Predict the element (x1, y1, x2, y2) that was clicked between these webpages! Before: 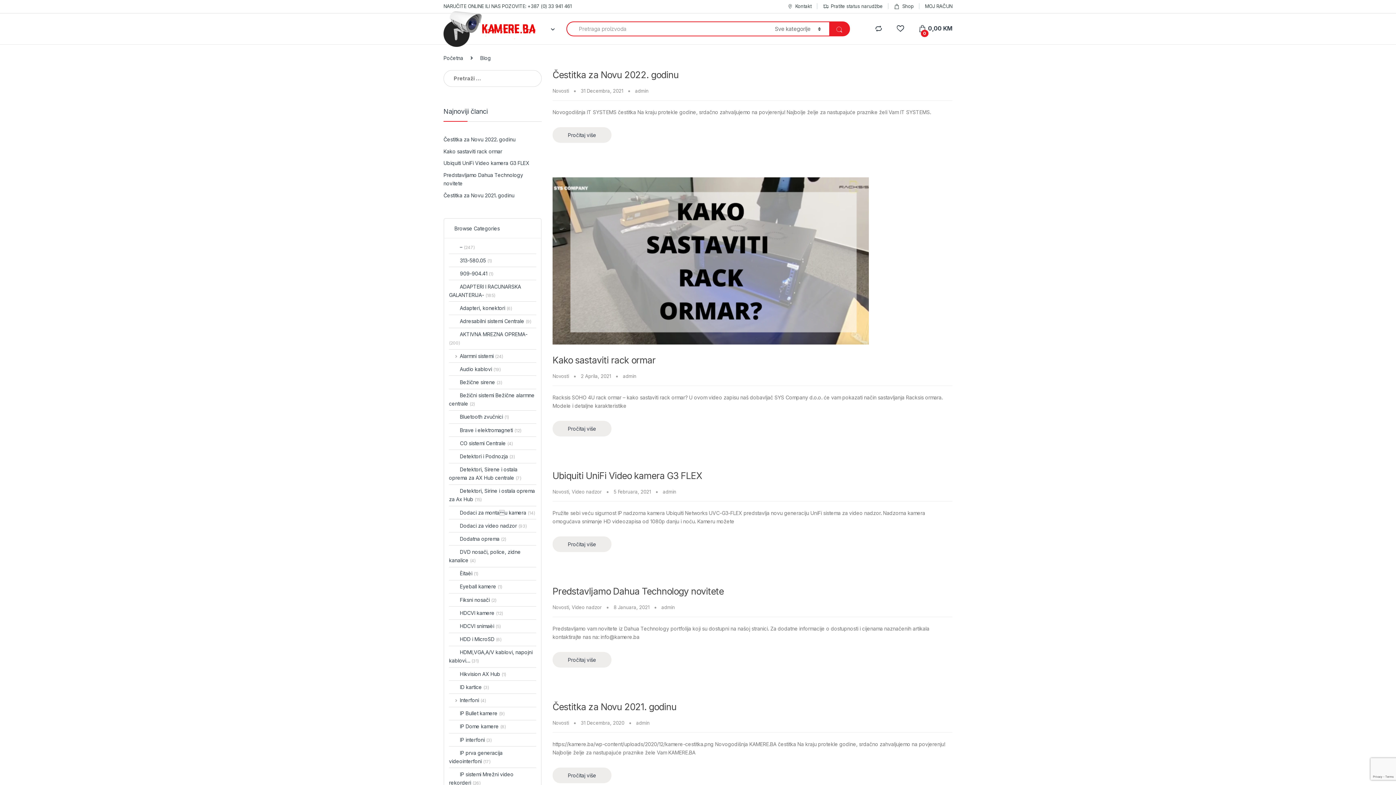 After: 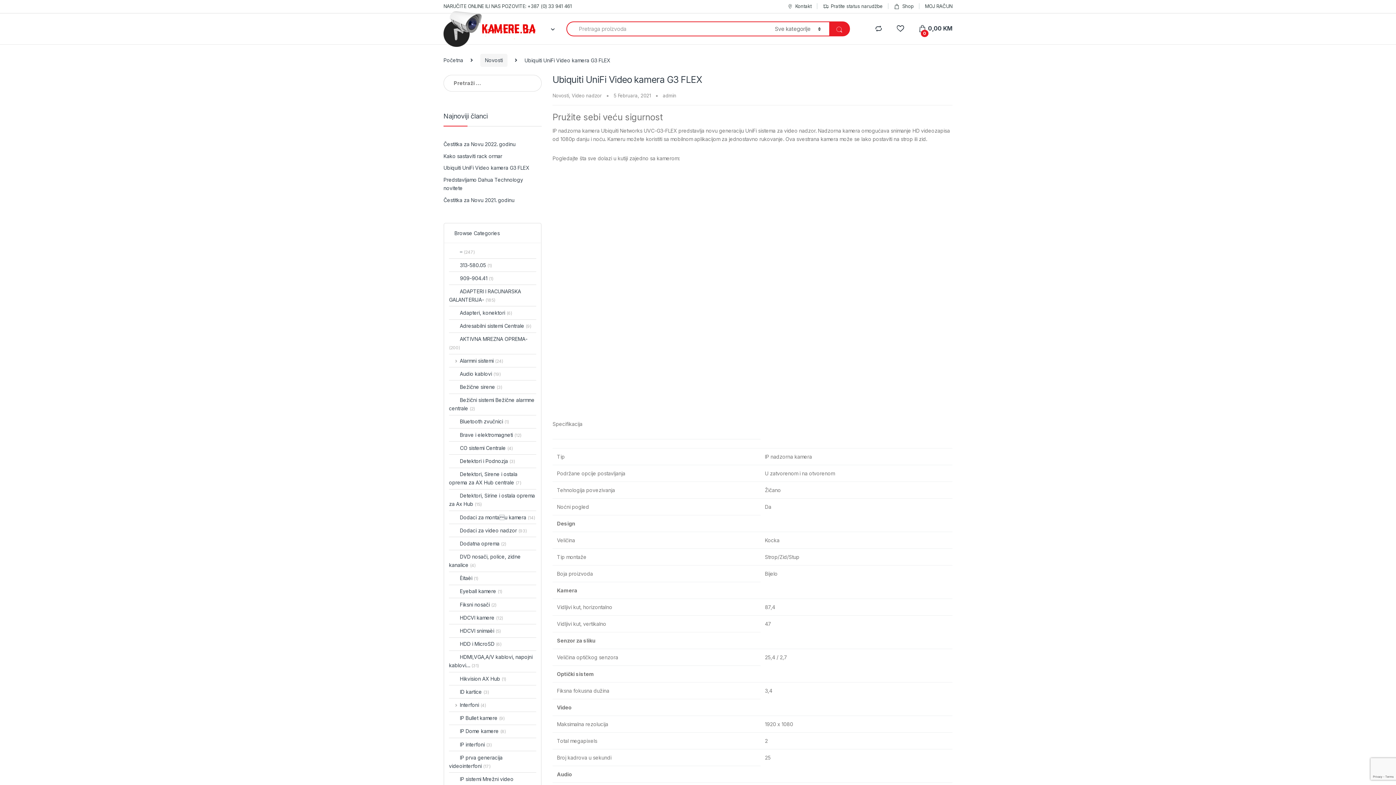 Action: bbox: (552, 536, 611, 552) label: Pročitaj više